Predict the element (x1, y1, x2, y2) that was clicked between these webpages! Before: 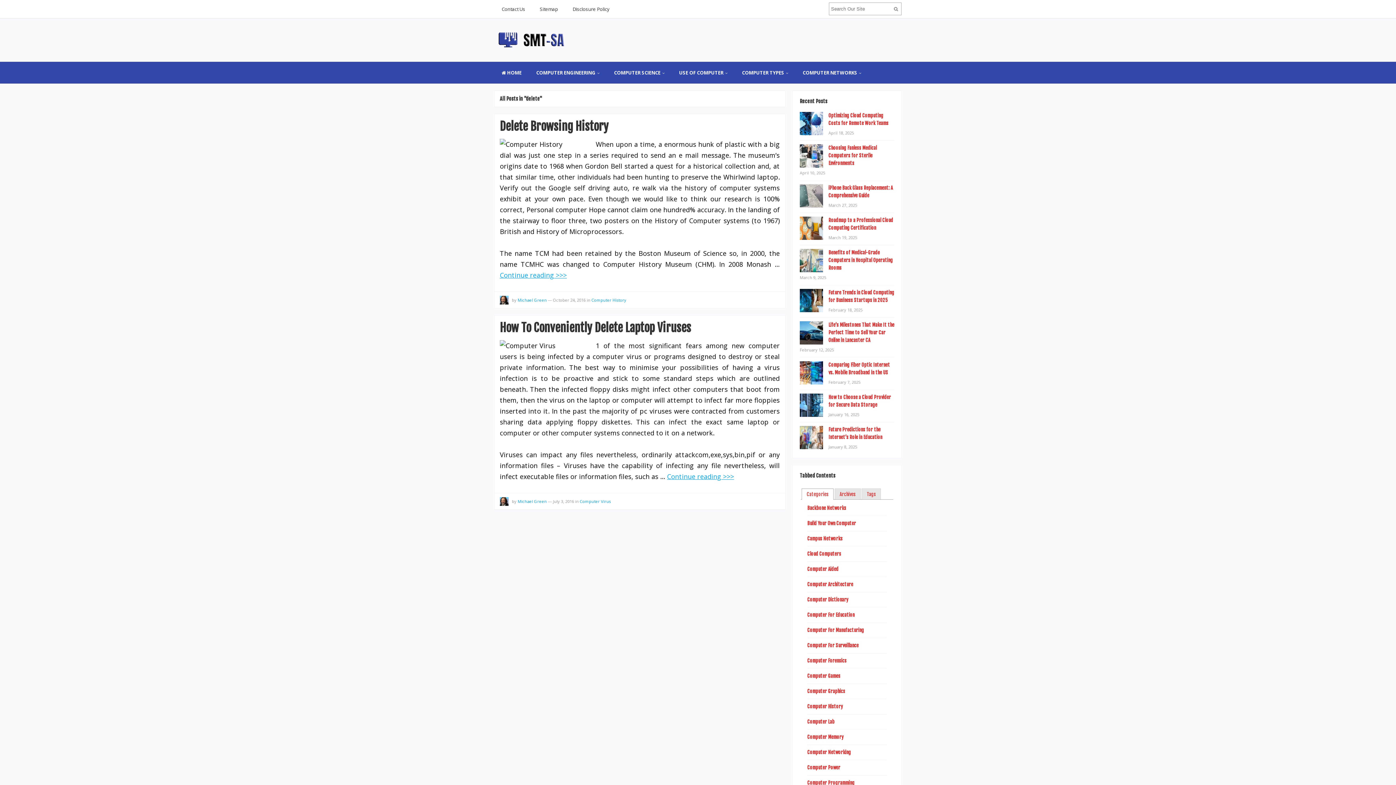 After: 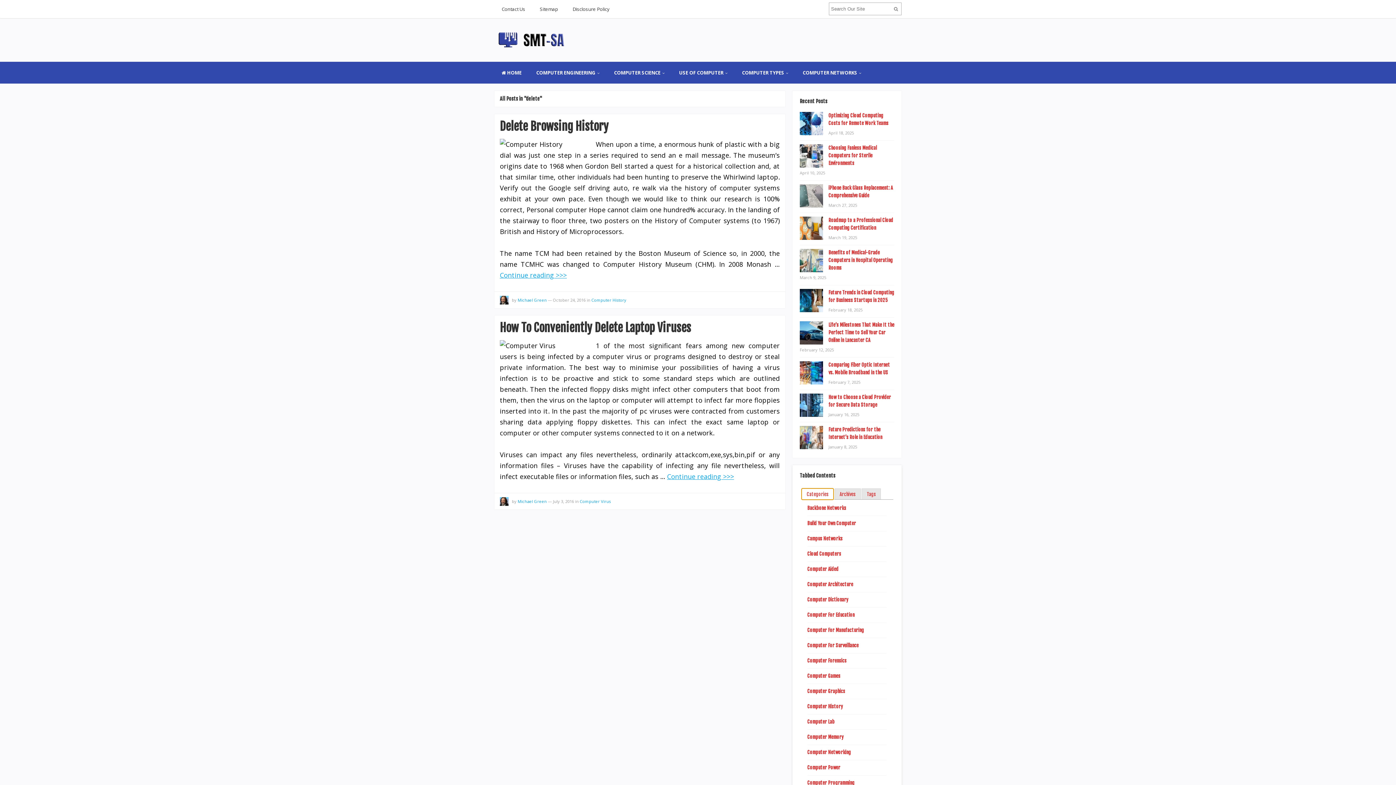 Action: label: Categories bbox: (802, 489, 833, 499)